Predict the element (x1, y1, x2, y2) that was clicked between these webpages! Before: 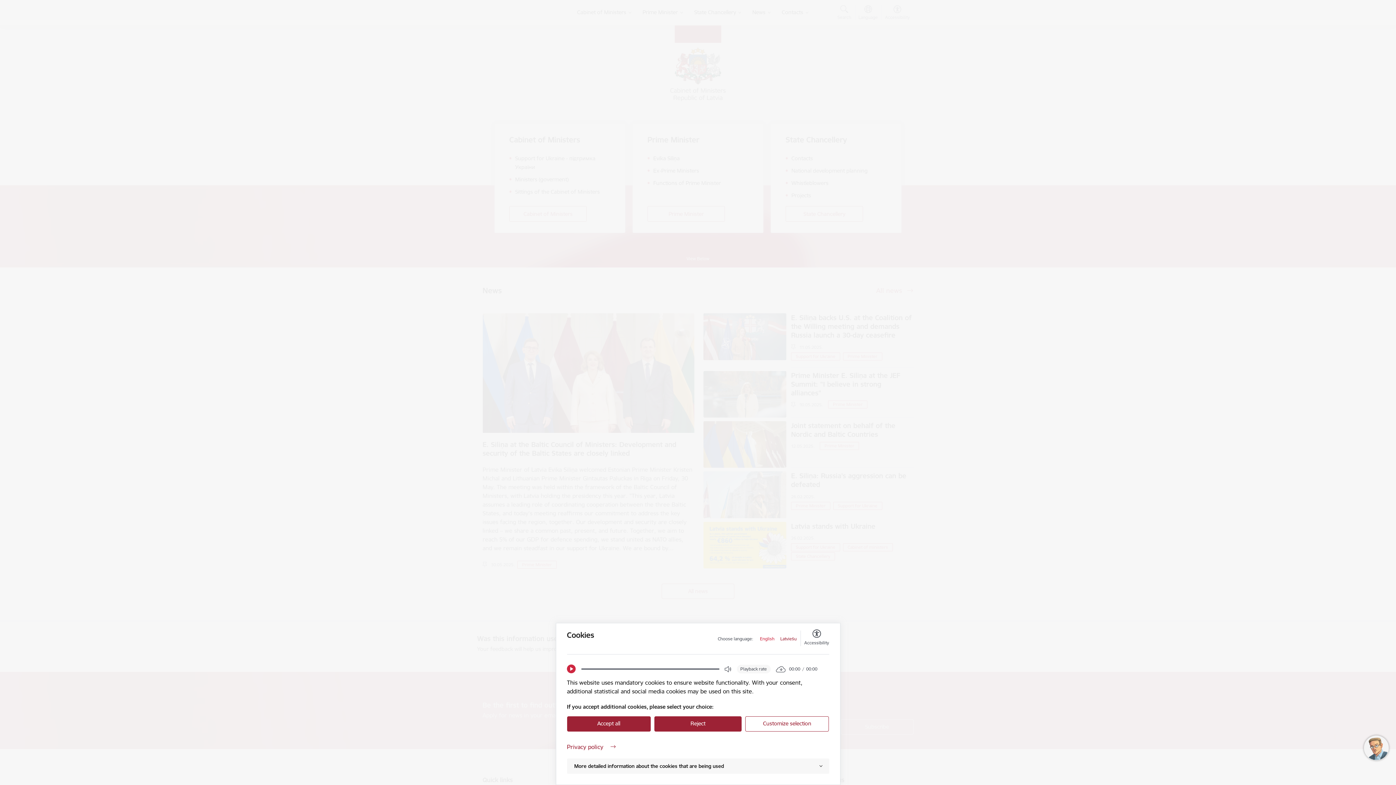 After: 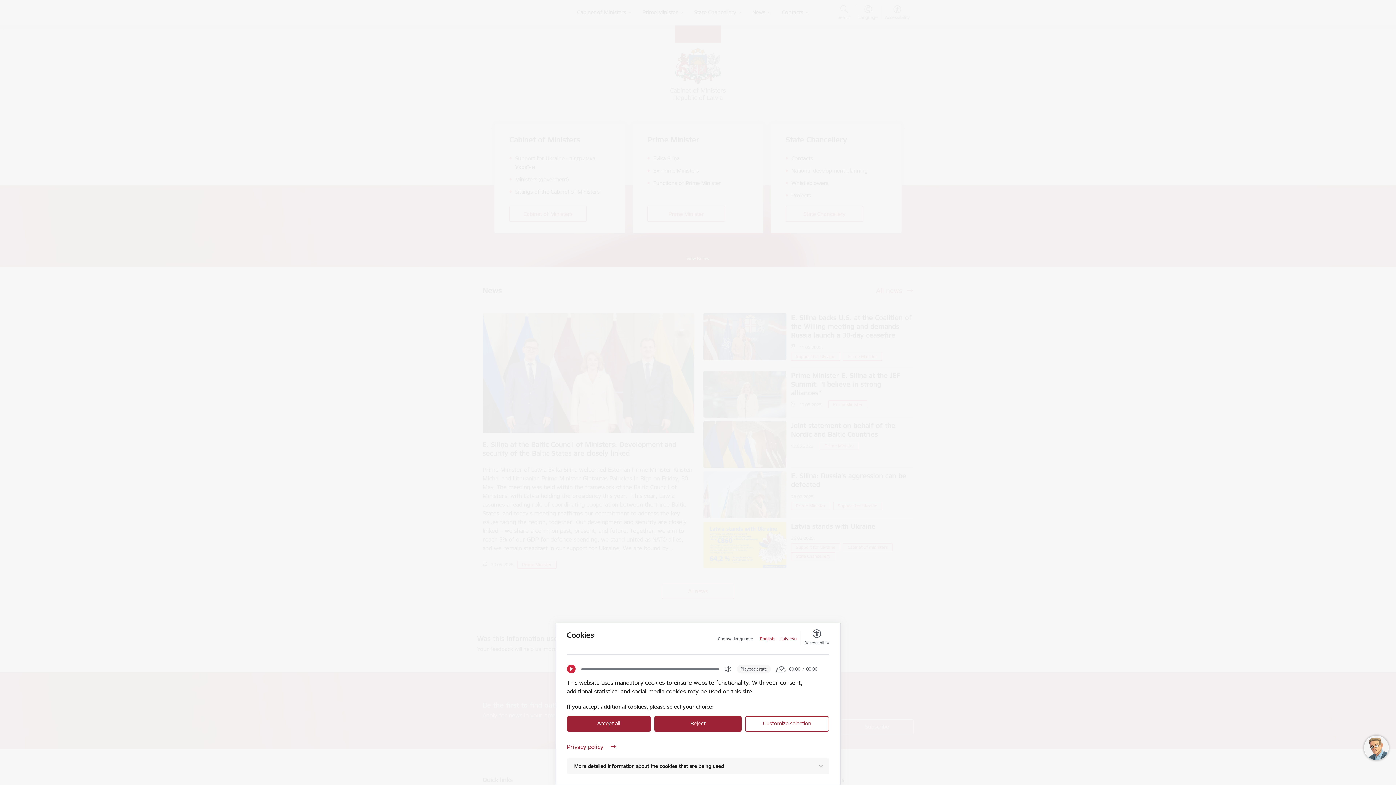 Action: bbox: (760, 636, 774, 642) label: English